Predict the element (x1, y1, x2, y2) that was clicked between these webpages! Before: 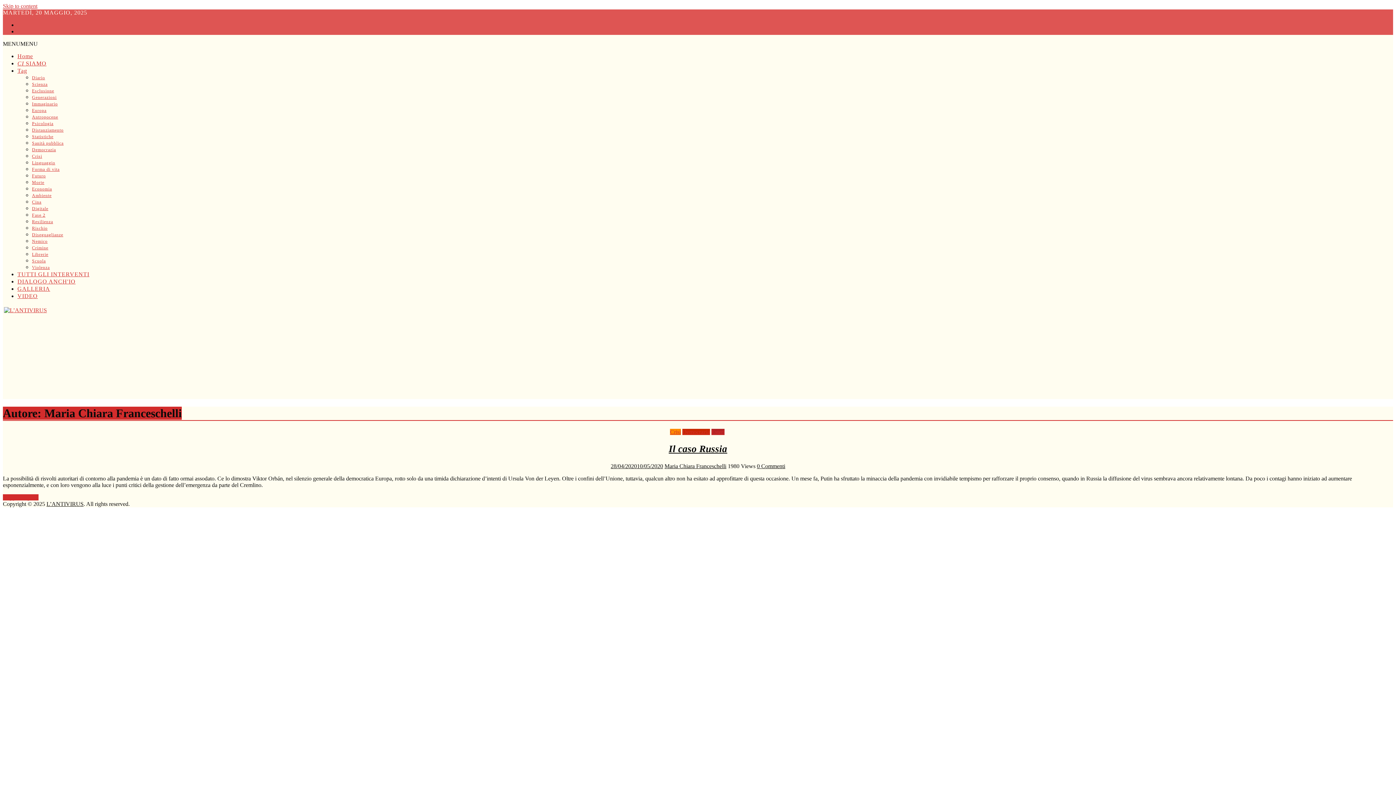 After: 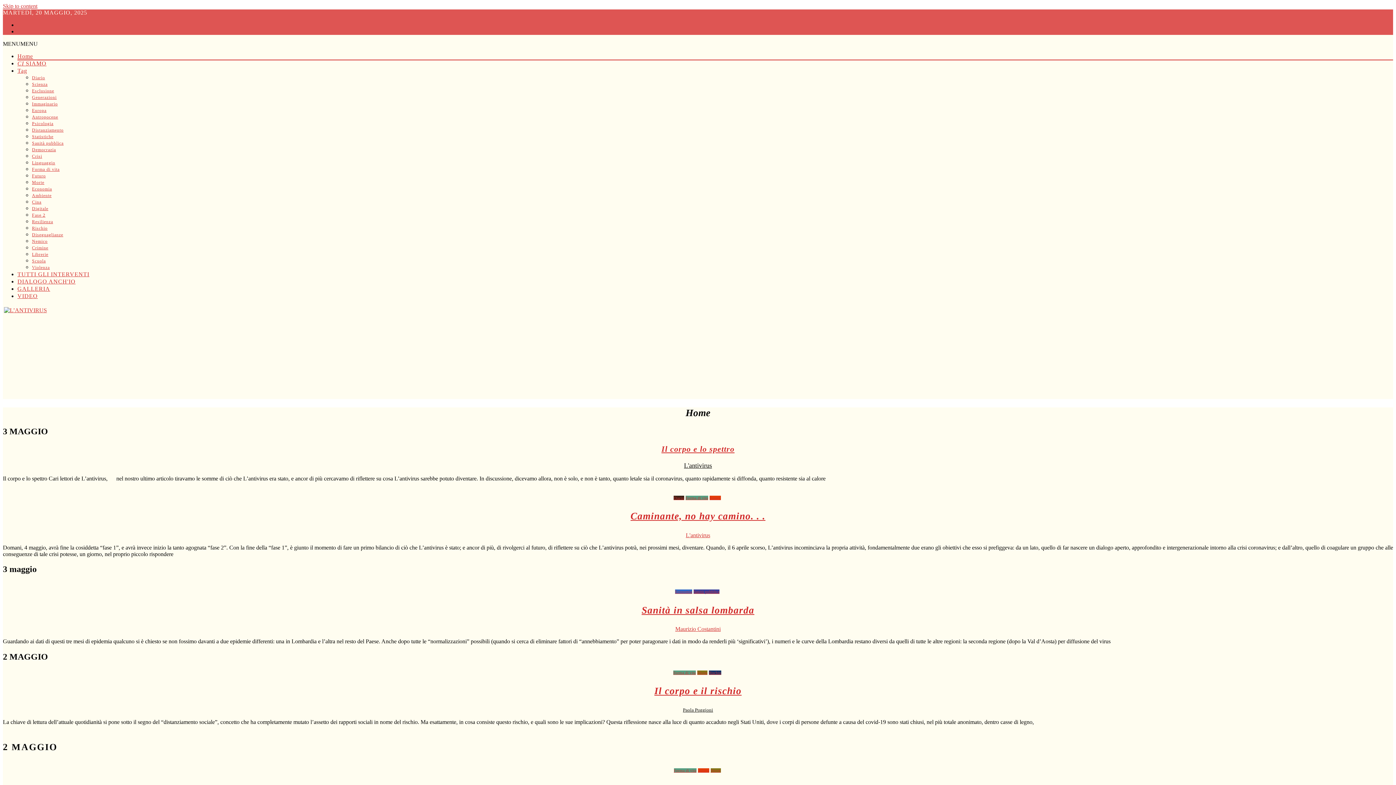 Action: bbox: (17, 53, 33, 59) label: Home